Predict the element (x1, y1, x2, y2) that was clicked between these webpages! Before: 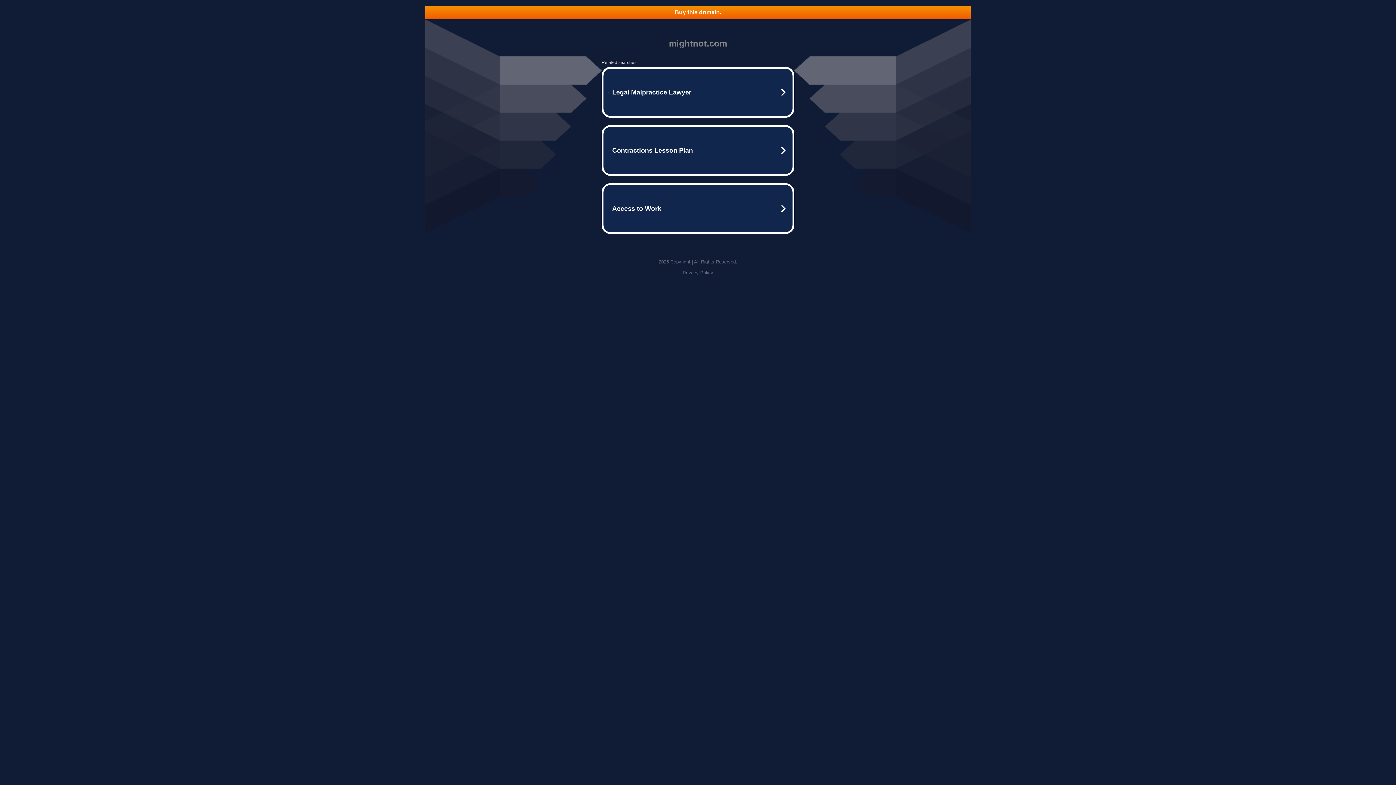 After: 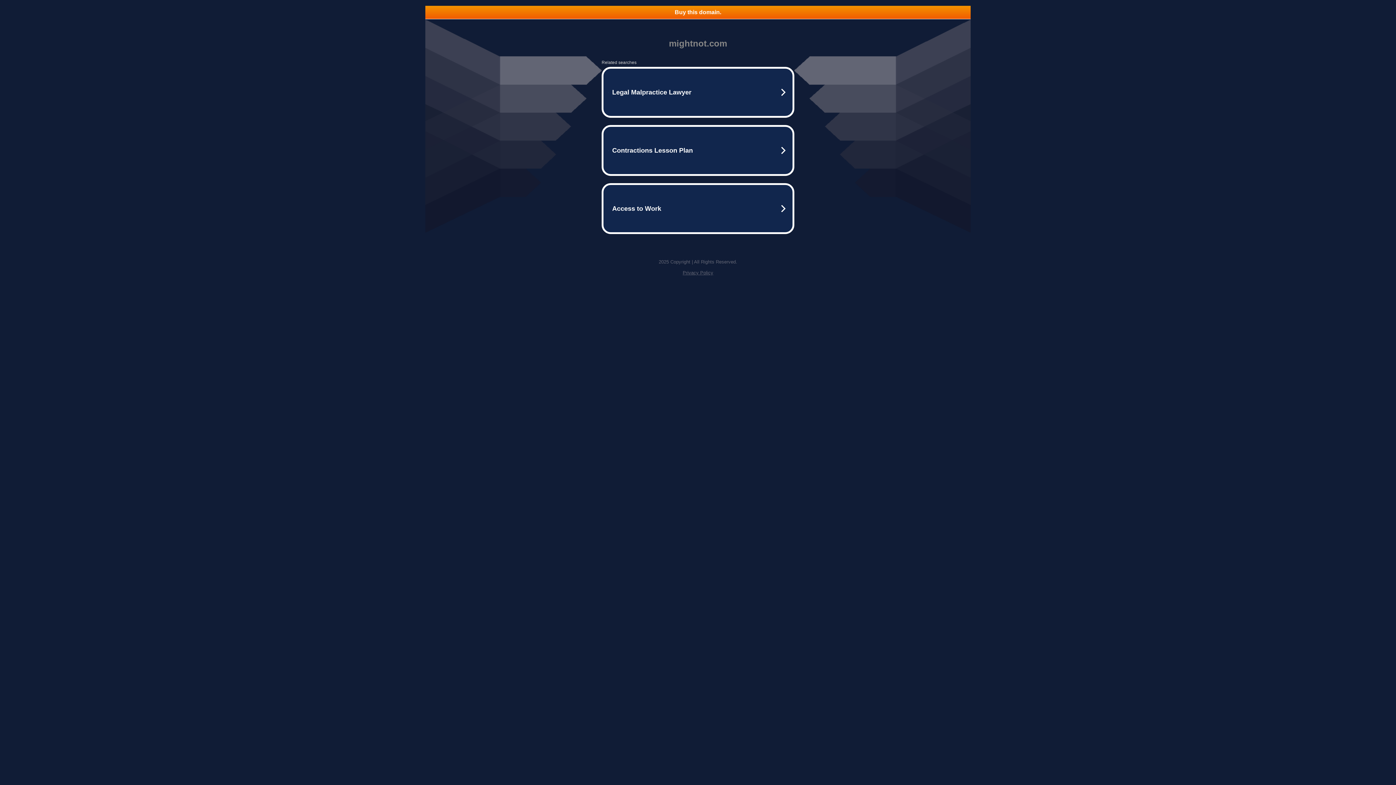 Action: bbox: (425, 5, 970, 18) label: Buy this domain.